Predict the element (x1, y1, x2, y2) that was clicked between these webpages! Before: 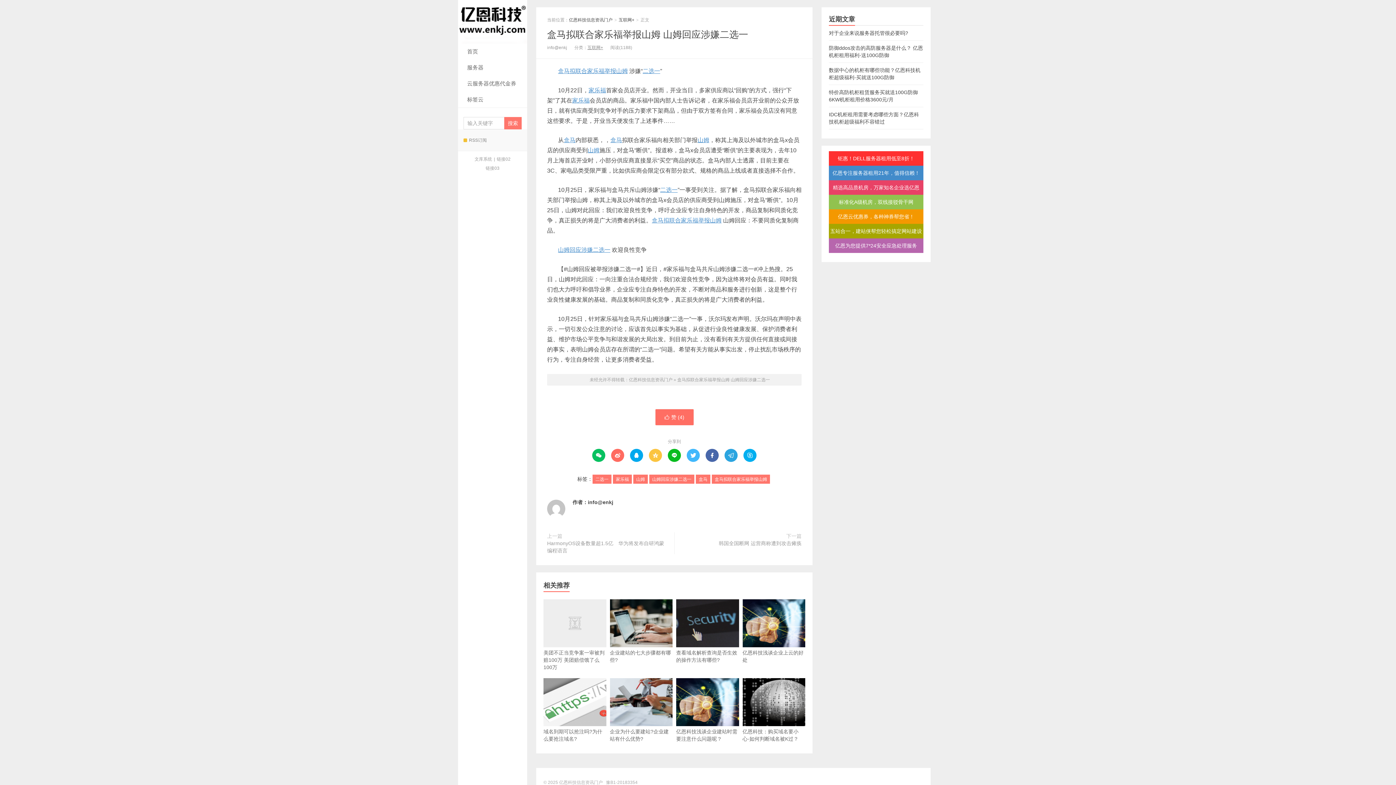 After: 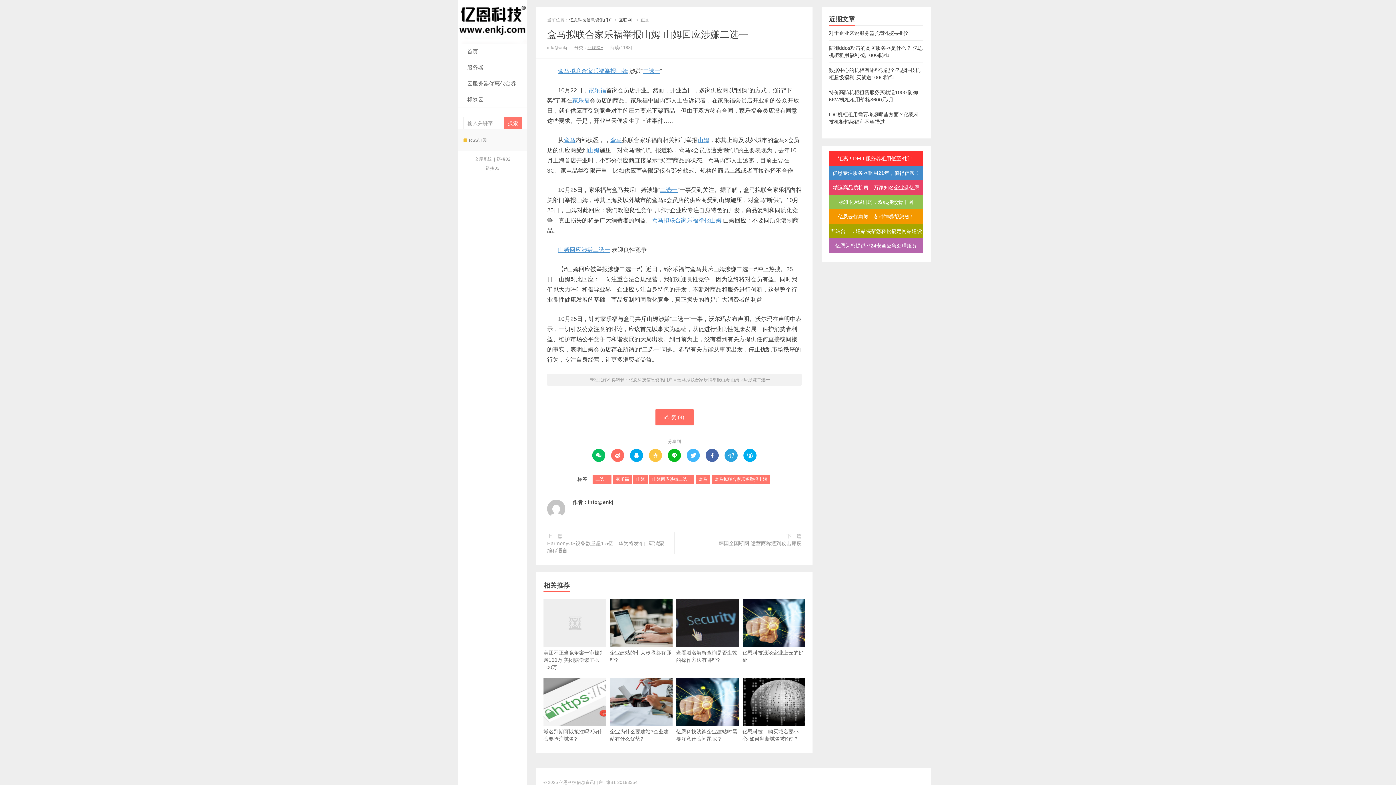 Action: label:  bbox: (668, 449, 681, 462)